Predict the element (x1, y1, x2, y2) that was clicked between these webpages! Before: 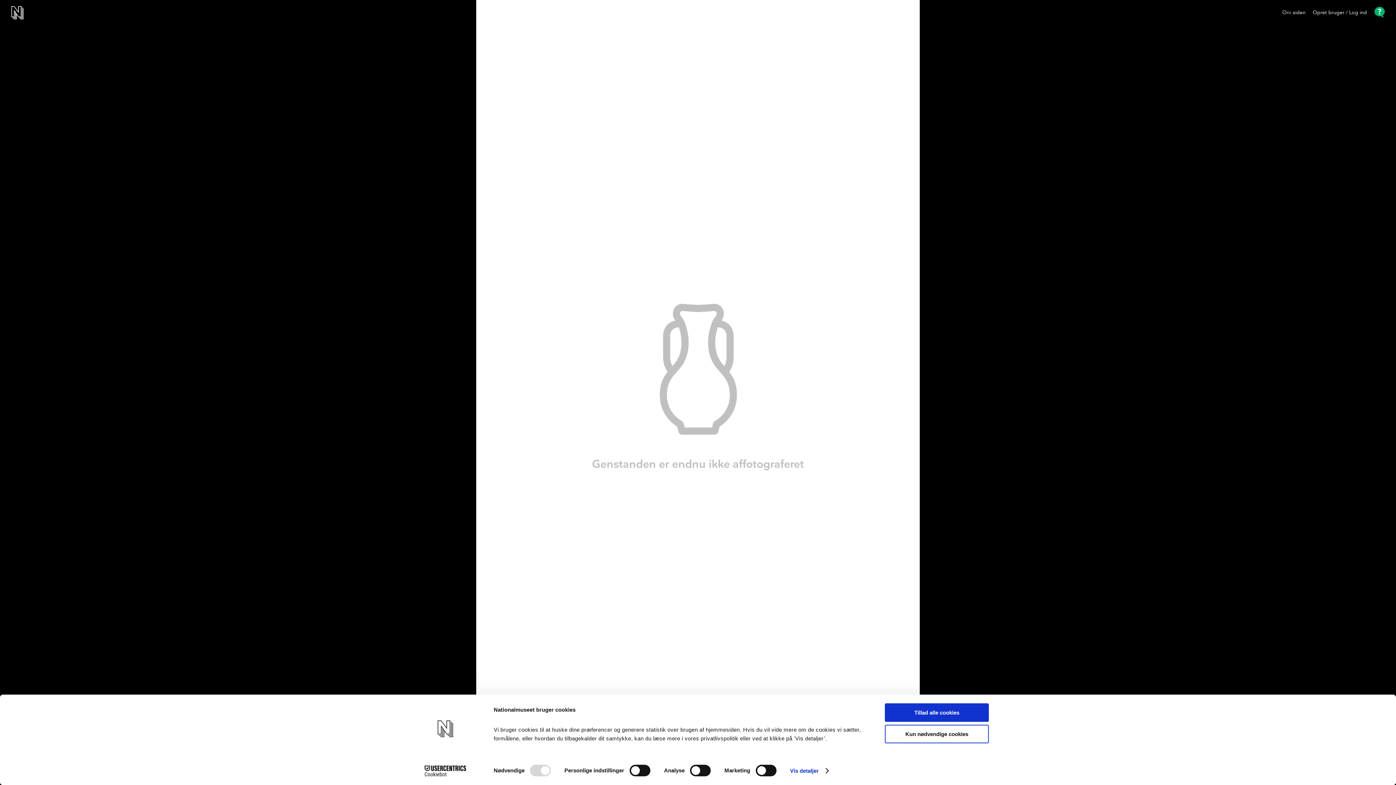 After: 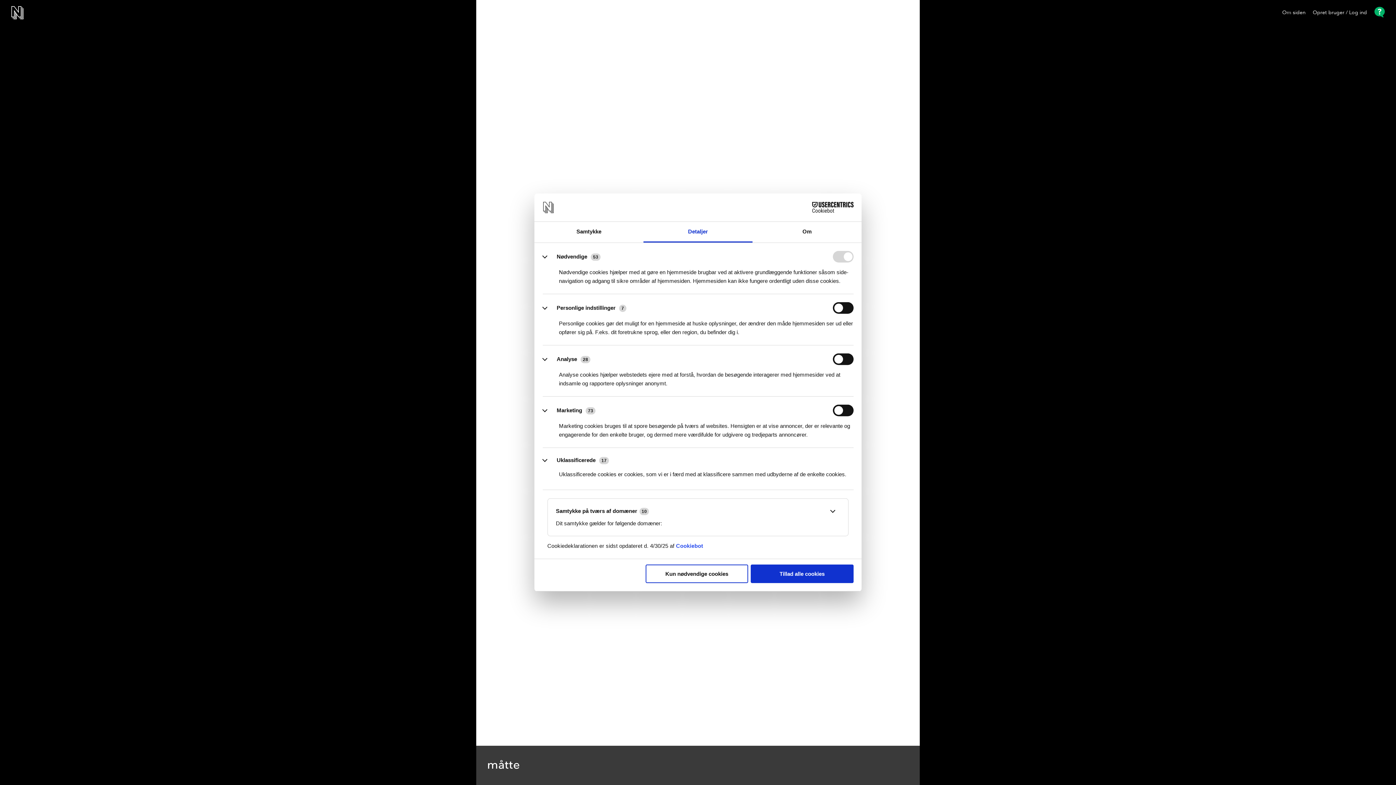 Action: label: Vis detaljer bbox: (790, 765, 828, 776)